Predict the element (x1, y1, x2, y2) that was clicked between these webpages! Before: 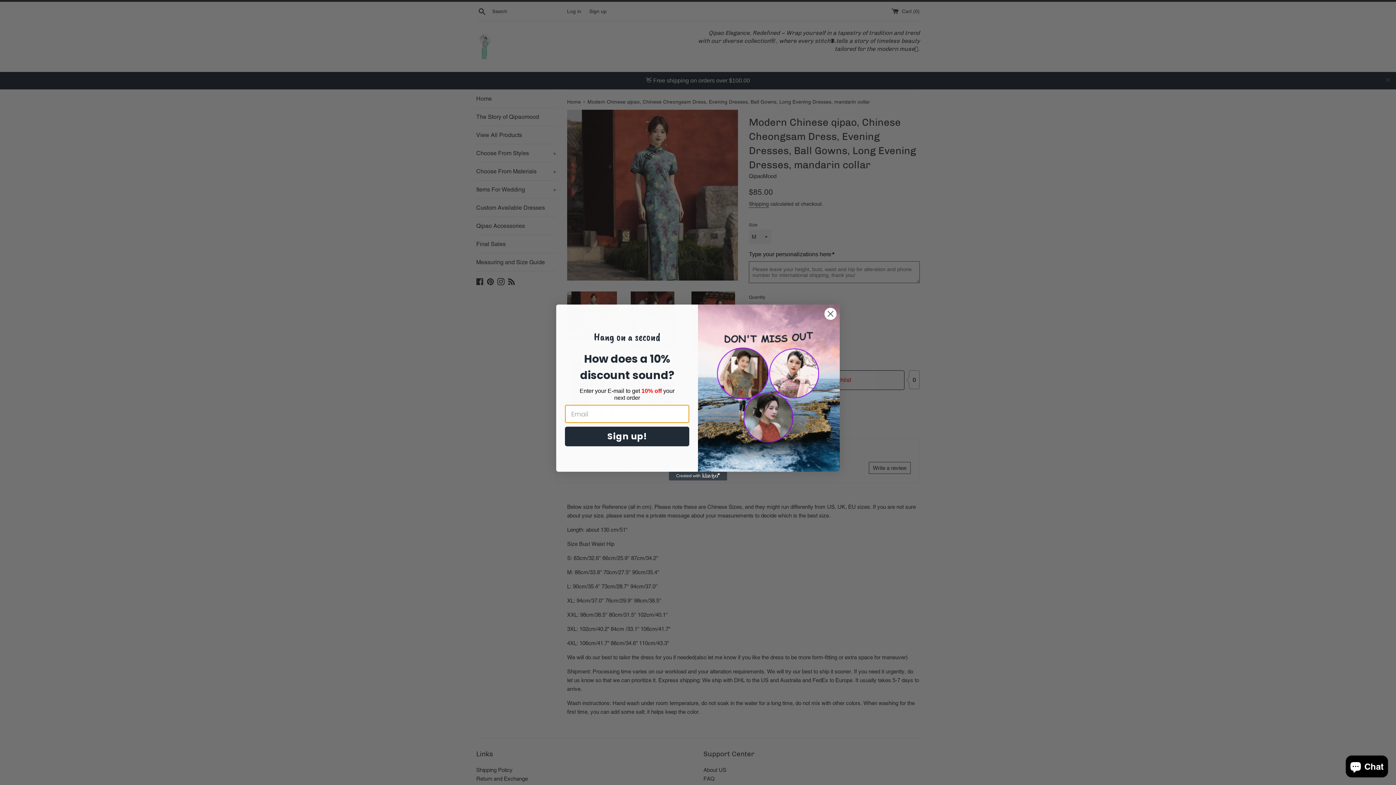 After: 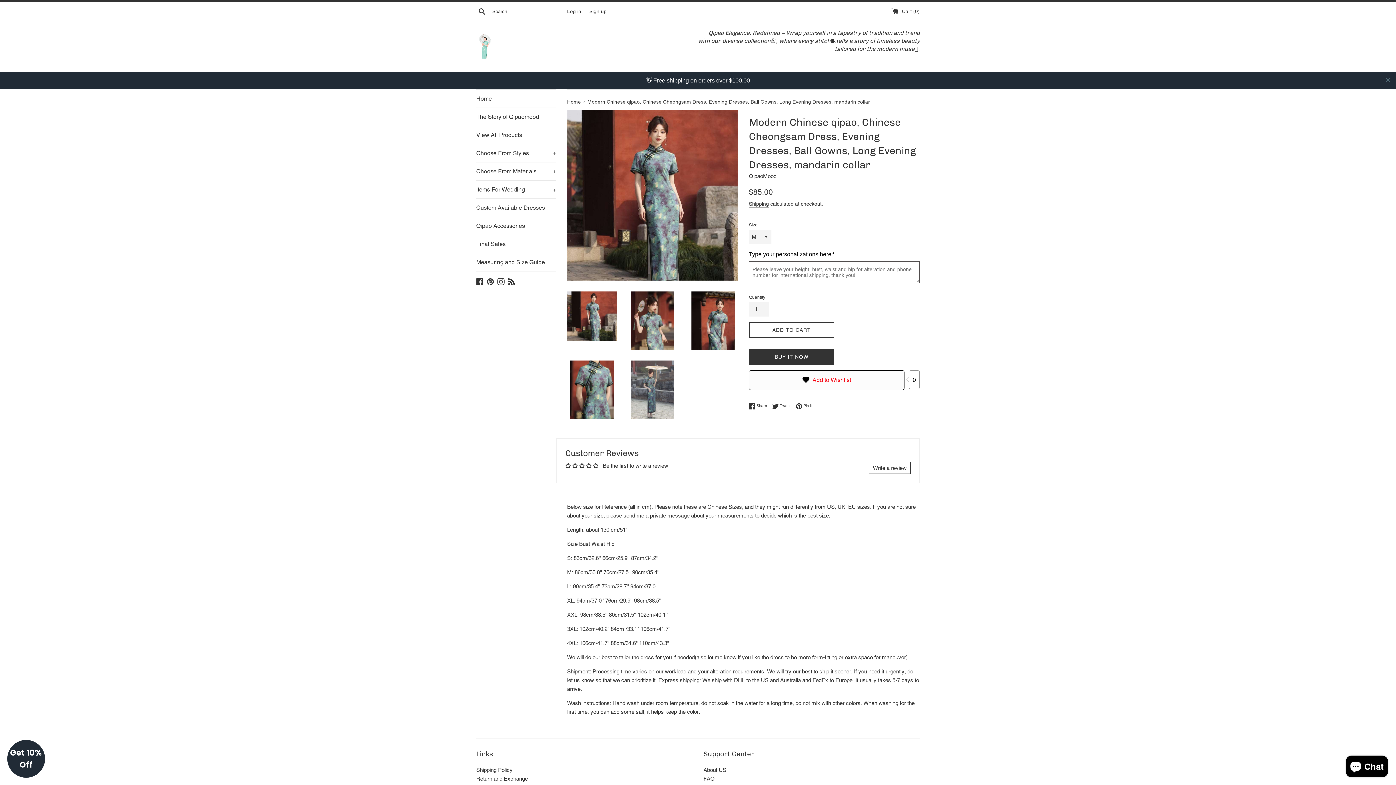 Action: label: Close dialog bbox: (824, 307, 837, 320)